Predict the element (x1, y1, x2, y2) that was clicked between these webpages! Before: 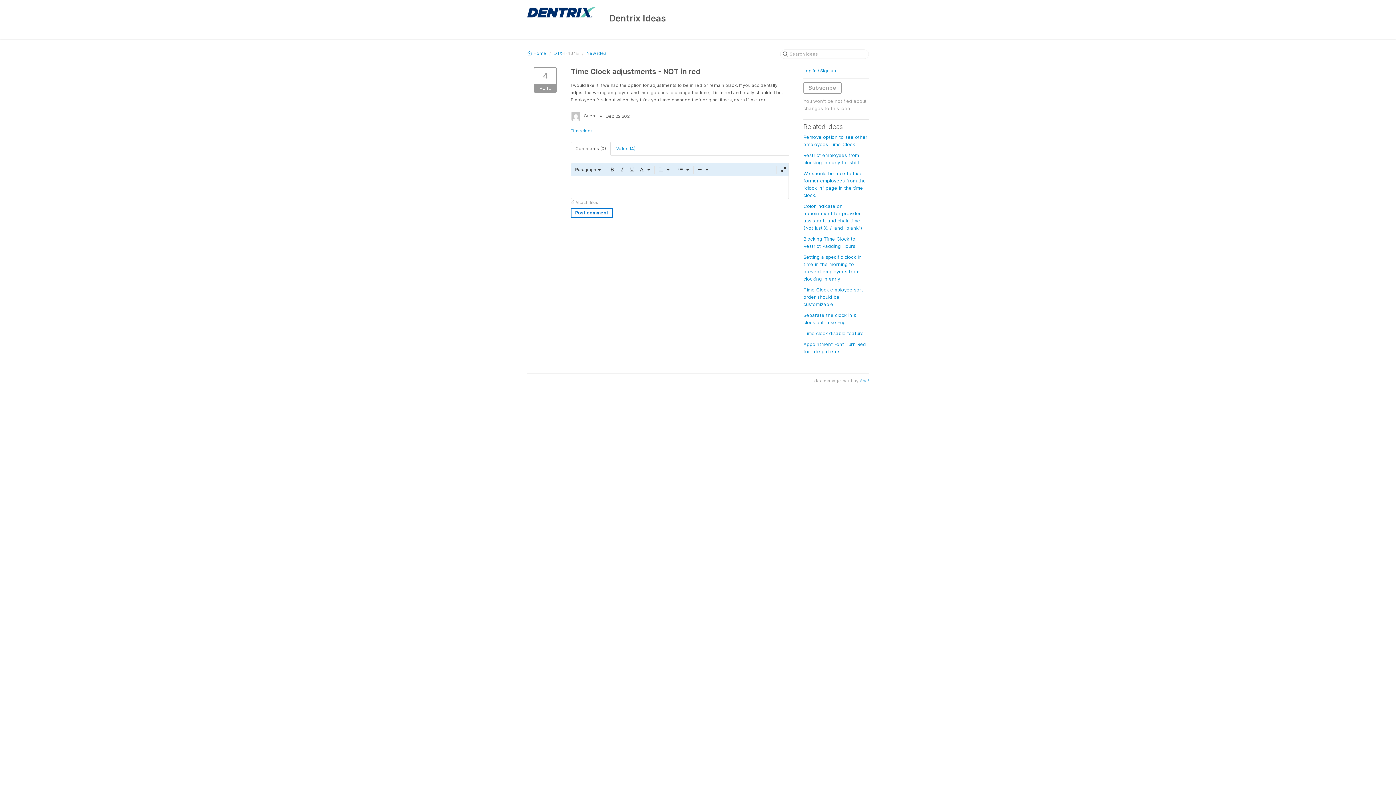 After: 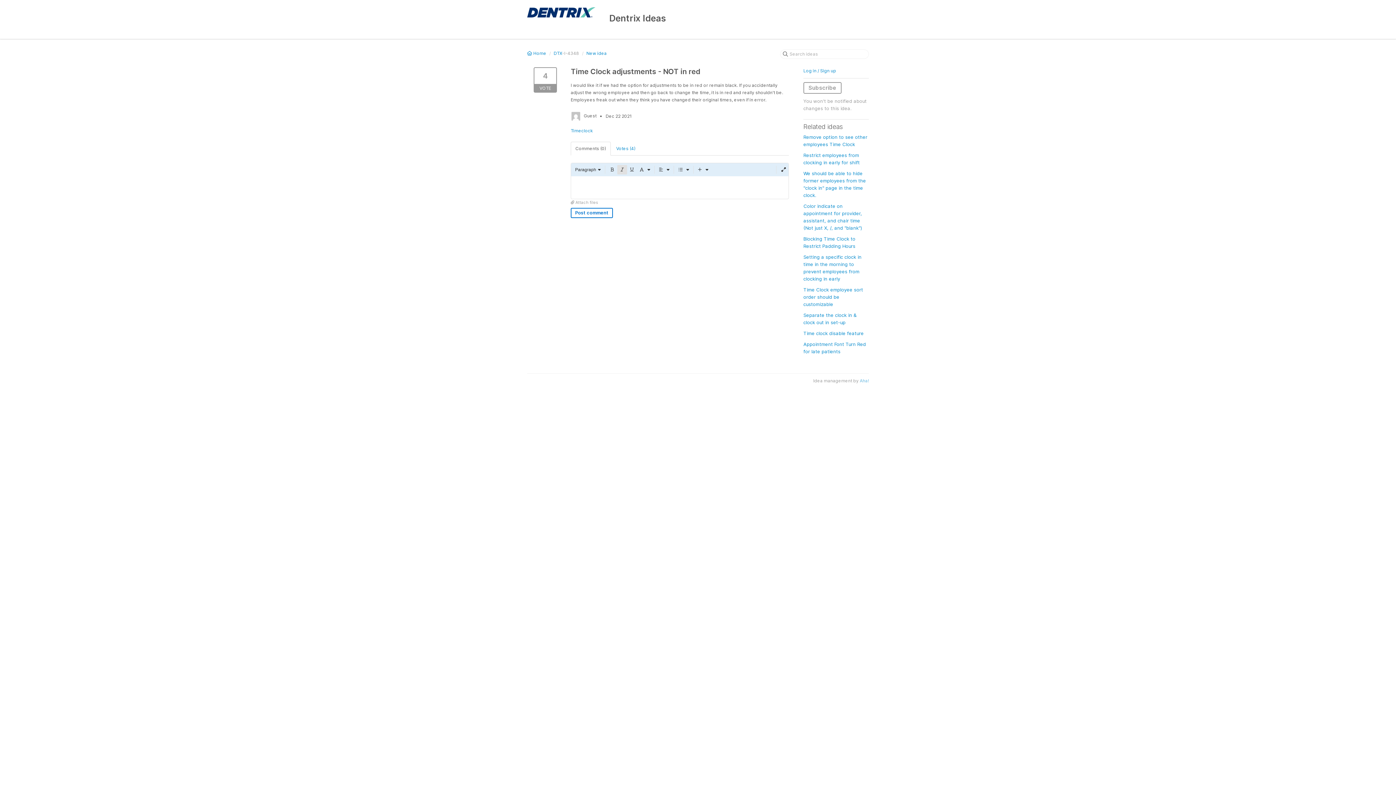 Action: label: Italic bbox: (617, 165, 627, 174)